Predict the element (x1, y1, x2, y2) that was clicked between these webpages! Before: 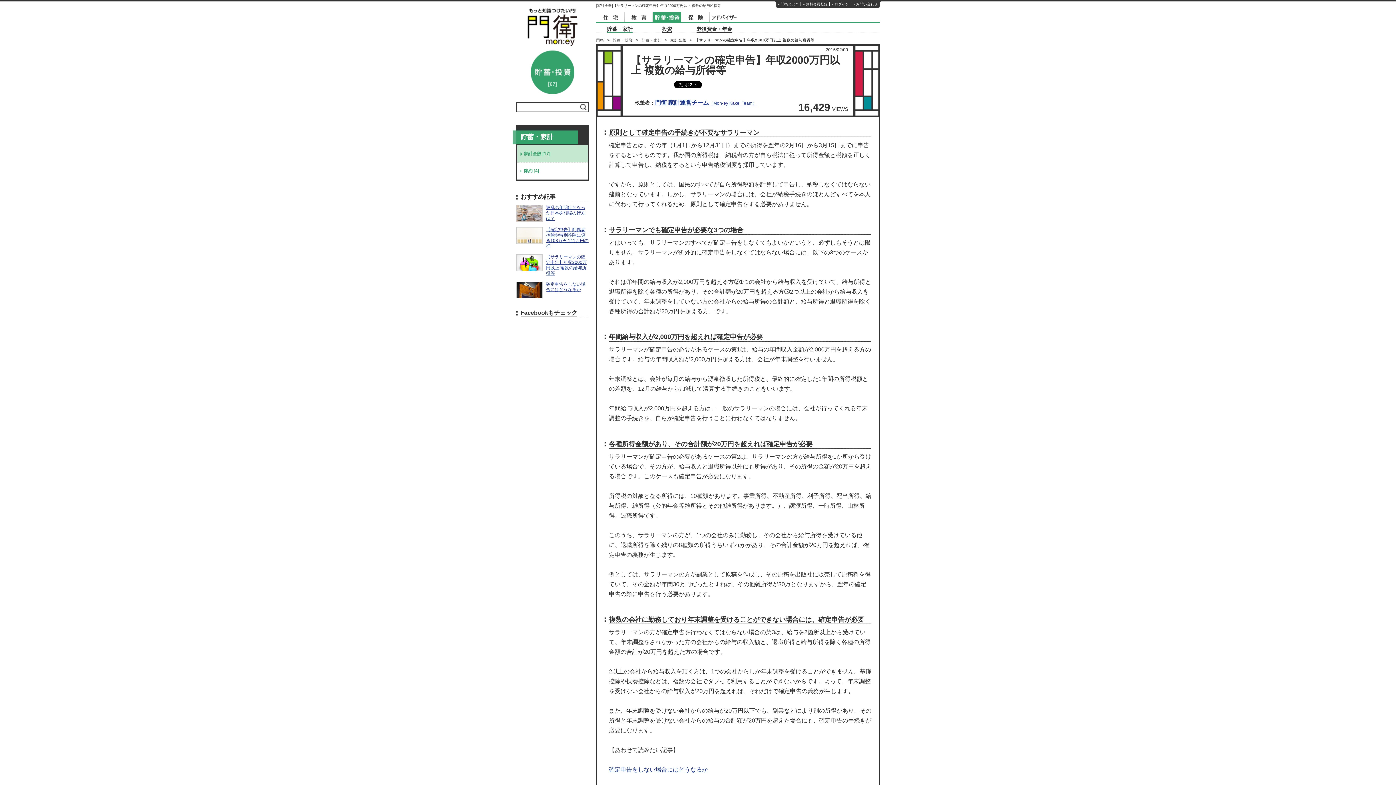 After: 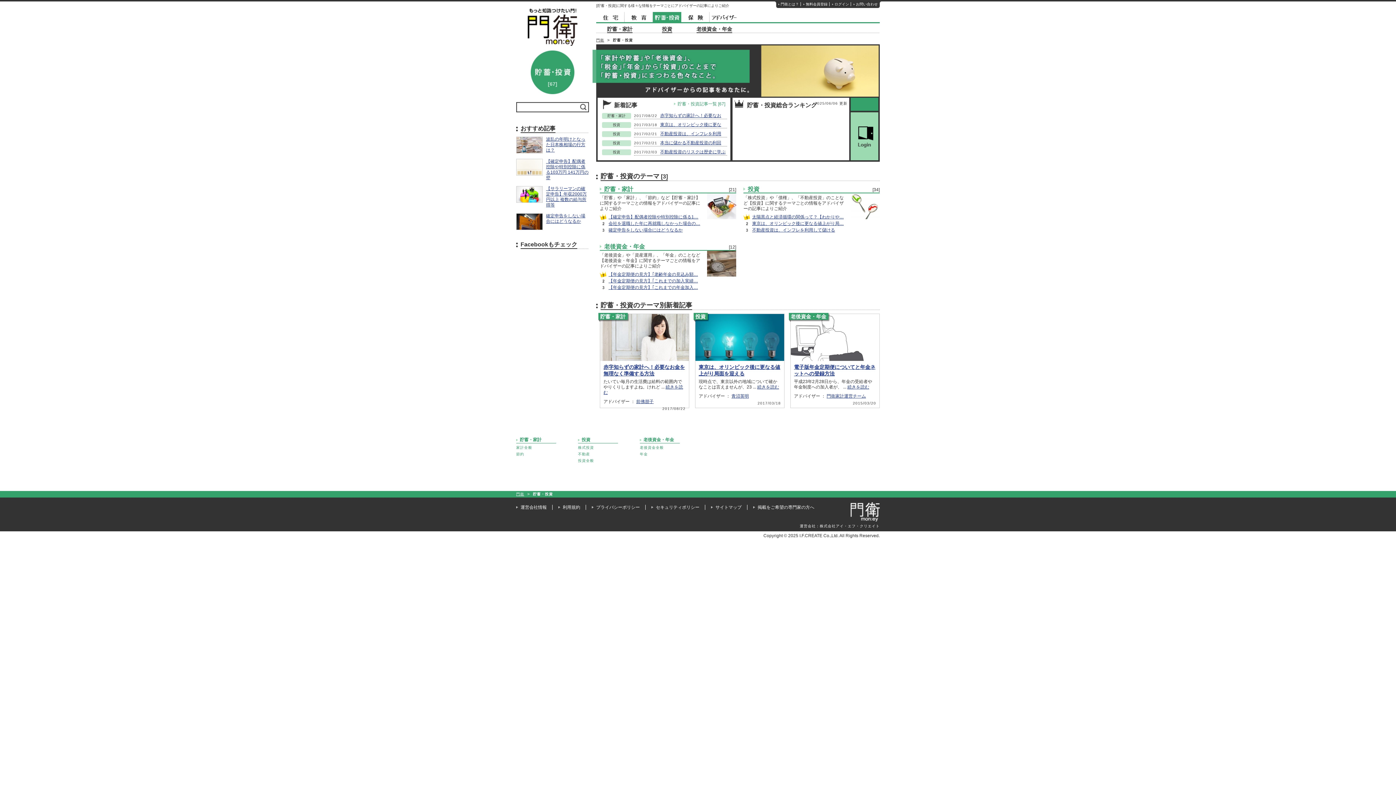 Action: bbox: (530, 50, 574, 94) label: 貯蓄・投資